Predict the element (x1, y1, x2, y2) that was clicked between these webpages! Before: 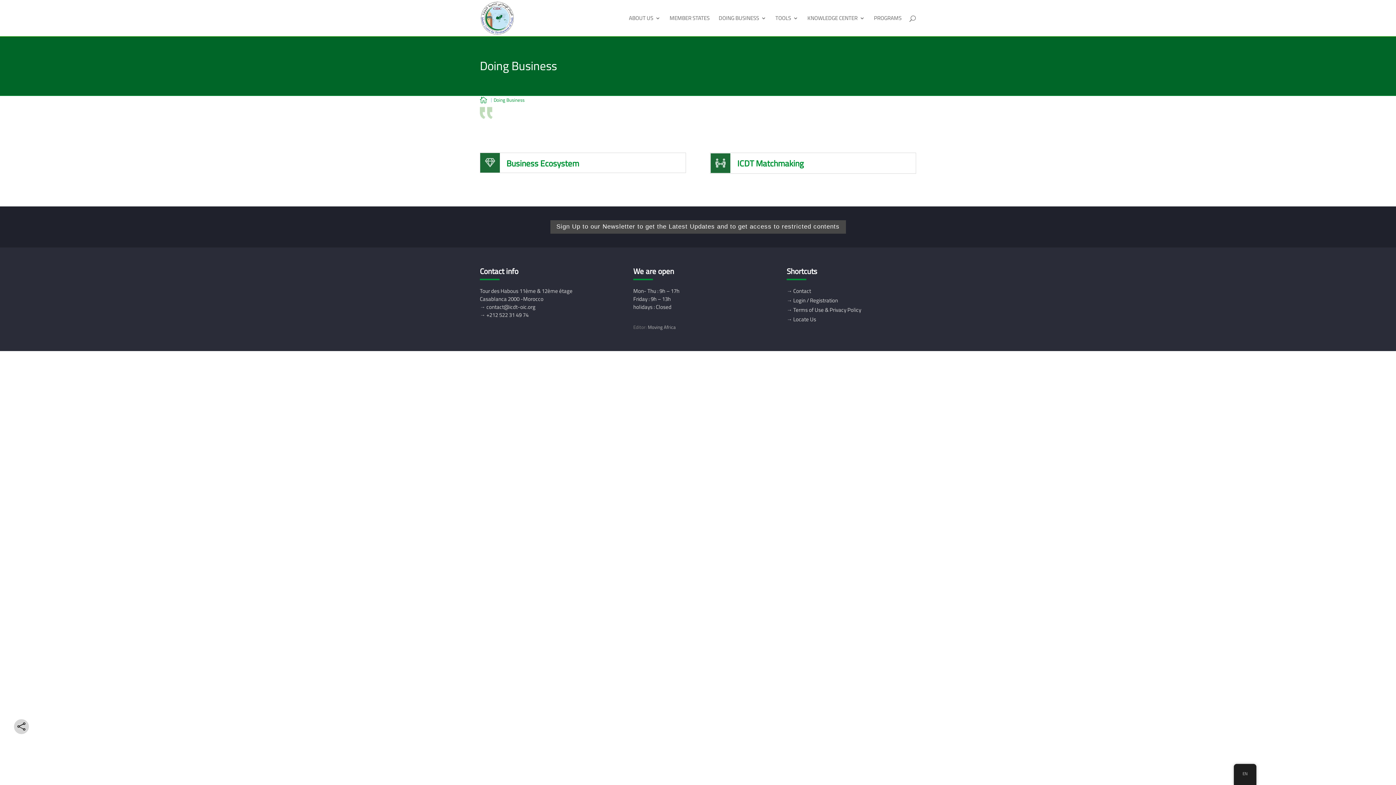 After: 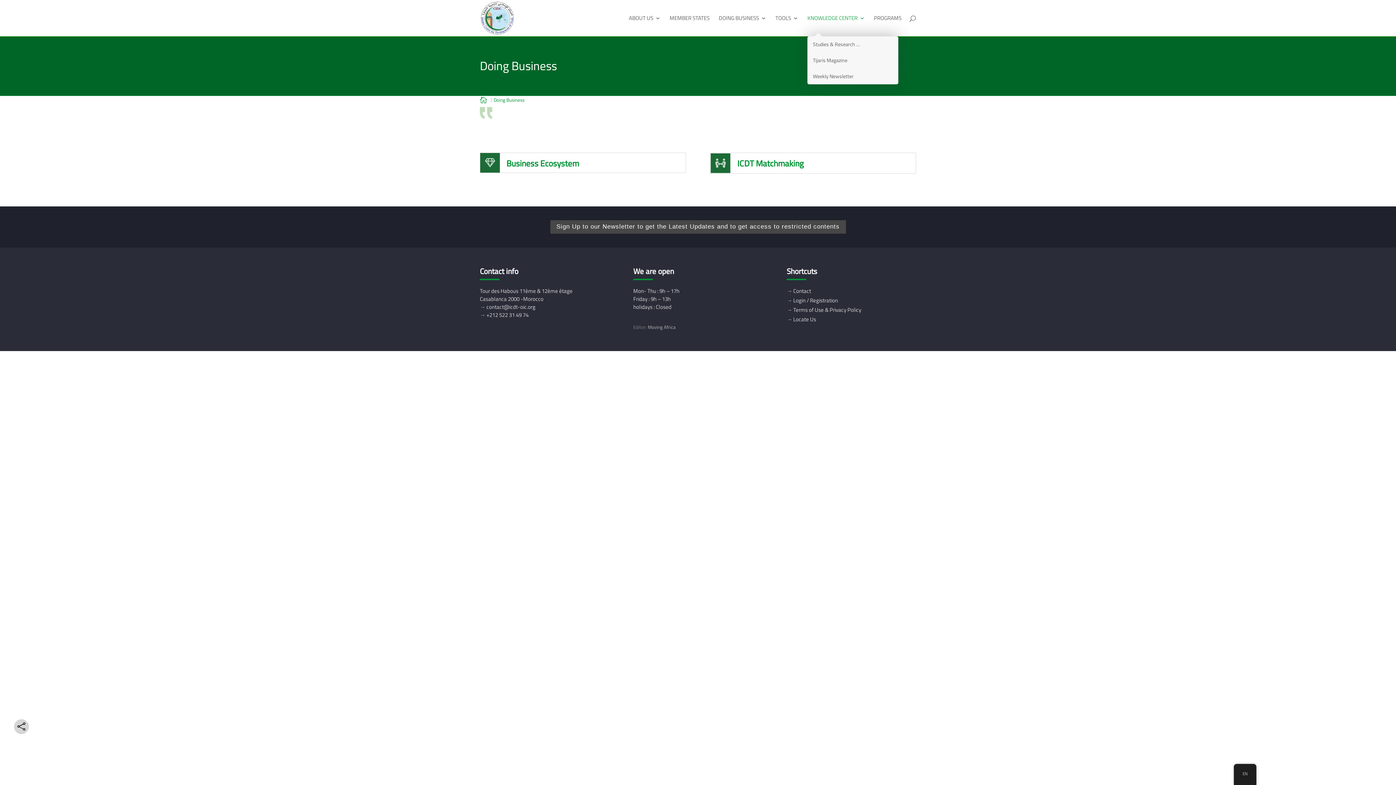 Action: label: KNOWLEDGE CENTER bbox: (807, 15, 865, 36)